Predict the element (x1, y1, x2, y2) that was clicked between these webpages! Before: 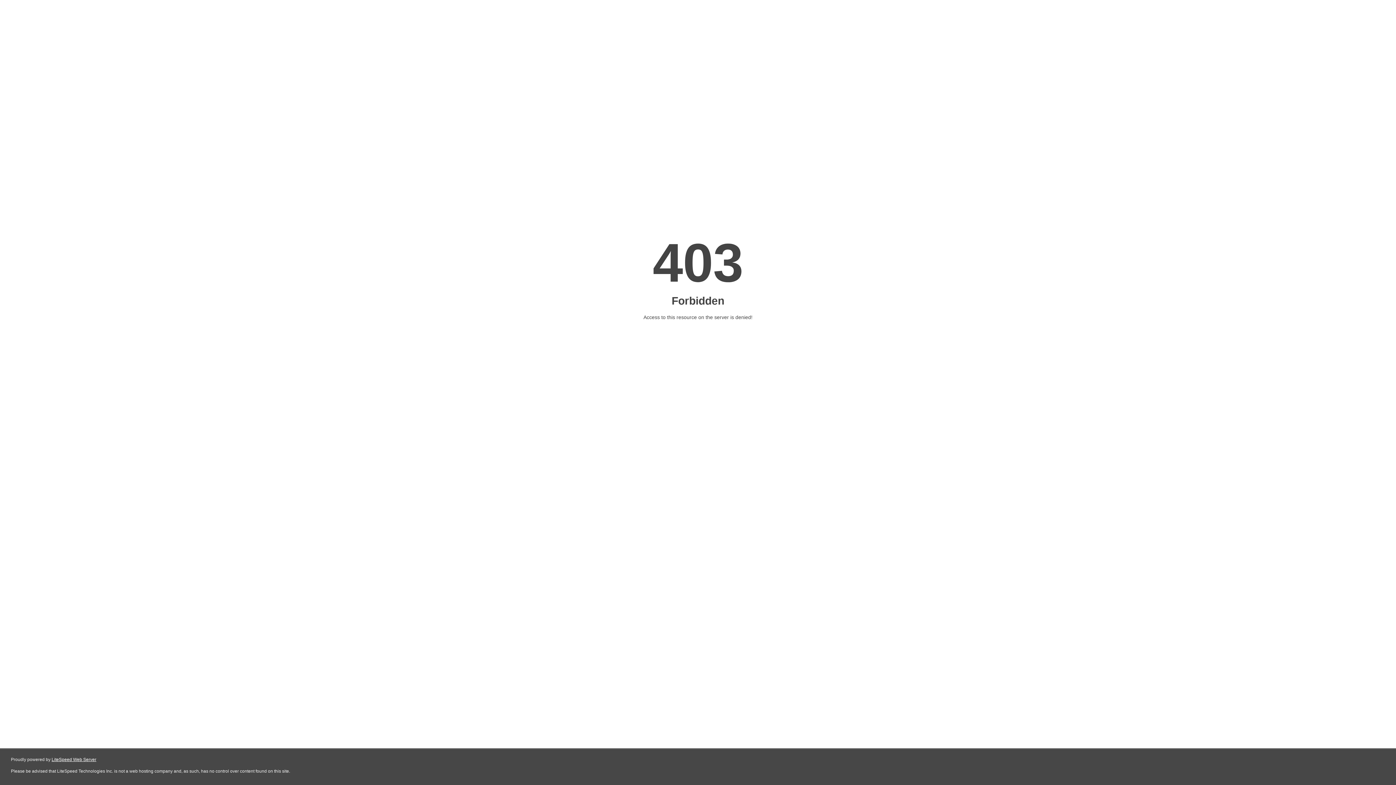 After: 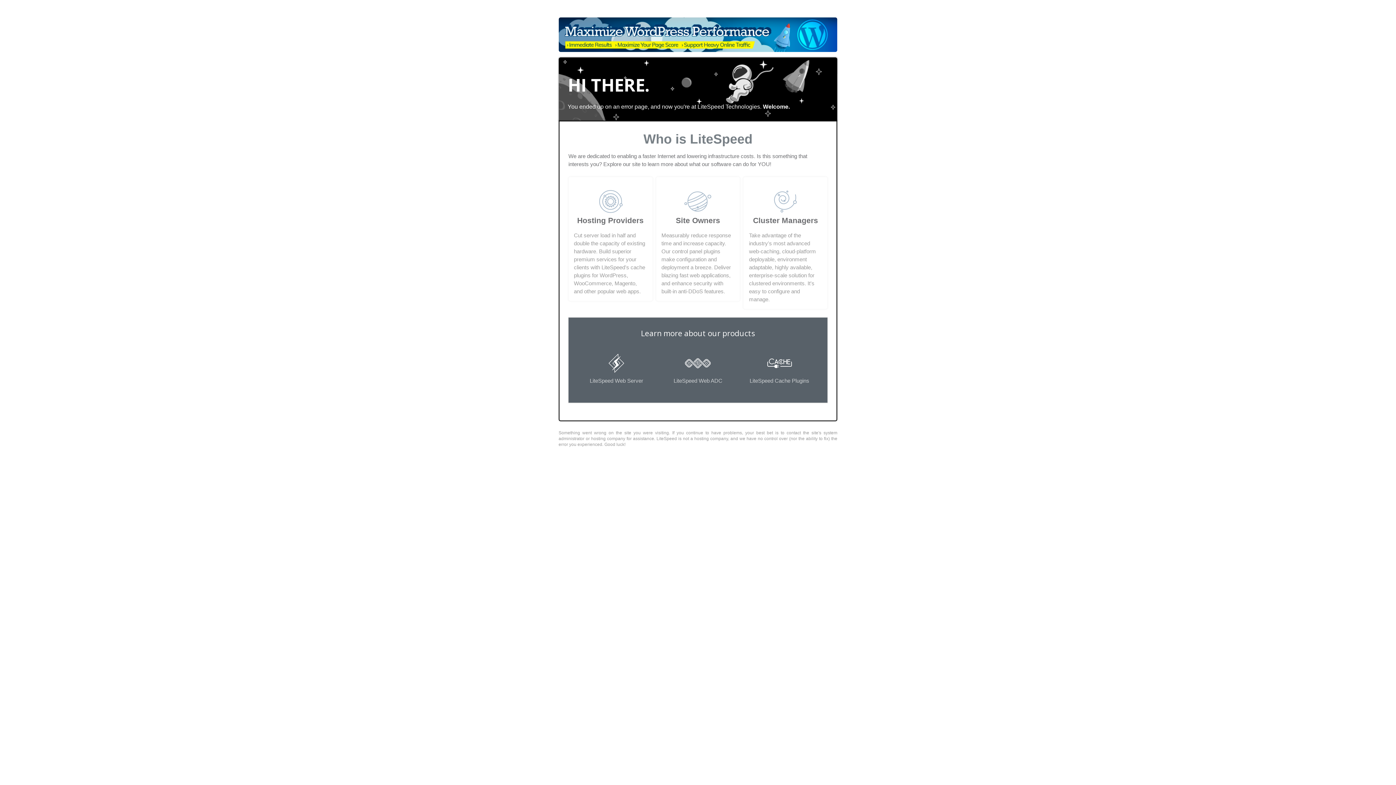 Action: label: LiteSpeed Web Server bbox: (51, 757, 96, 762)